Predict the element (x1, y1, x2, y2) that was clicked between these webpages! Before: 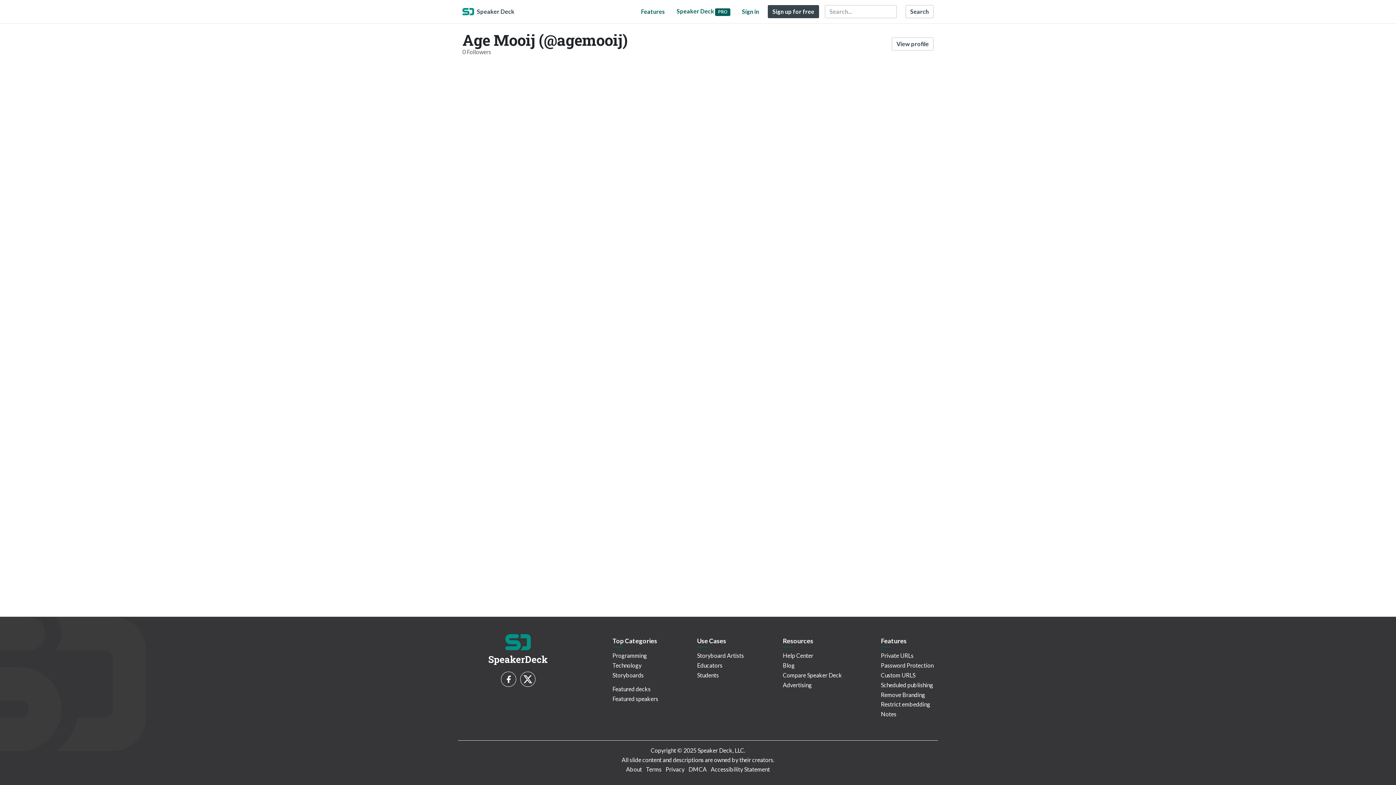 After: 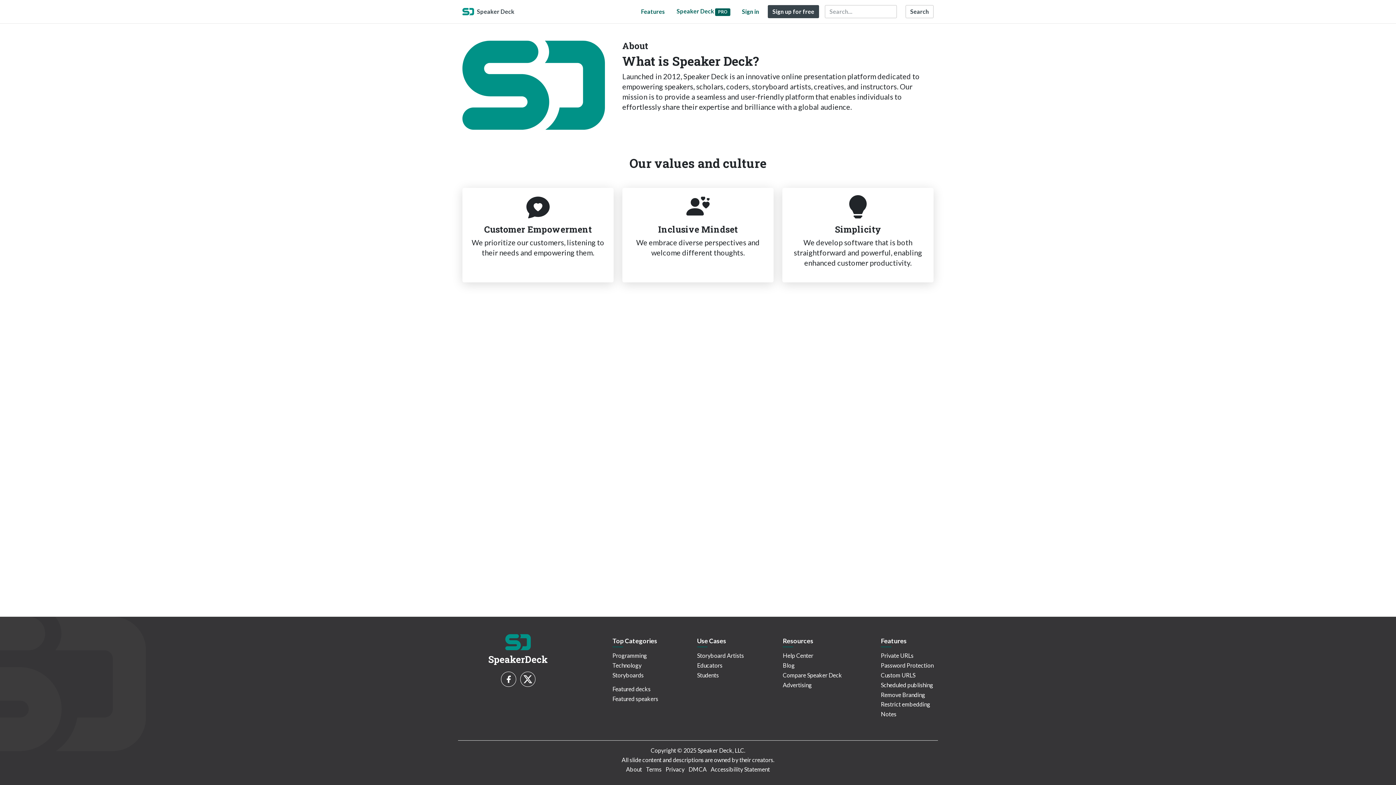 Action: bbox: (626, 766, 642, 773) label: About